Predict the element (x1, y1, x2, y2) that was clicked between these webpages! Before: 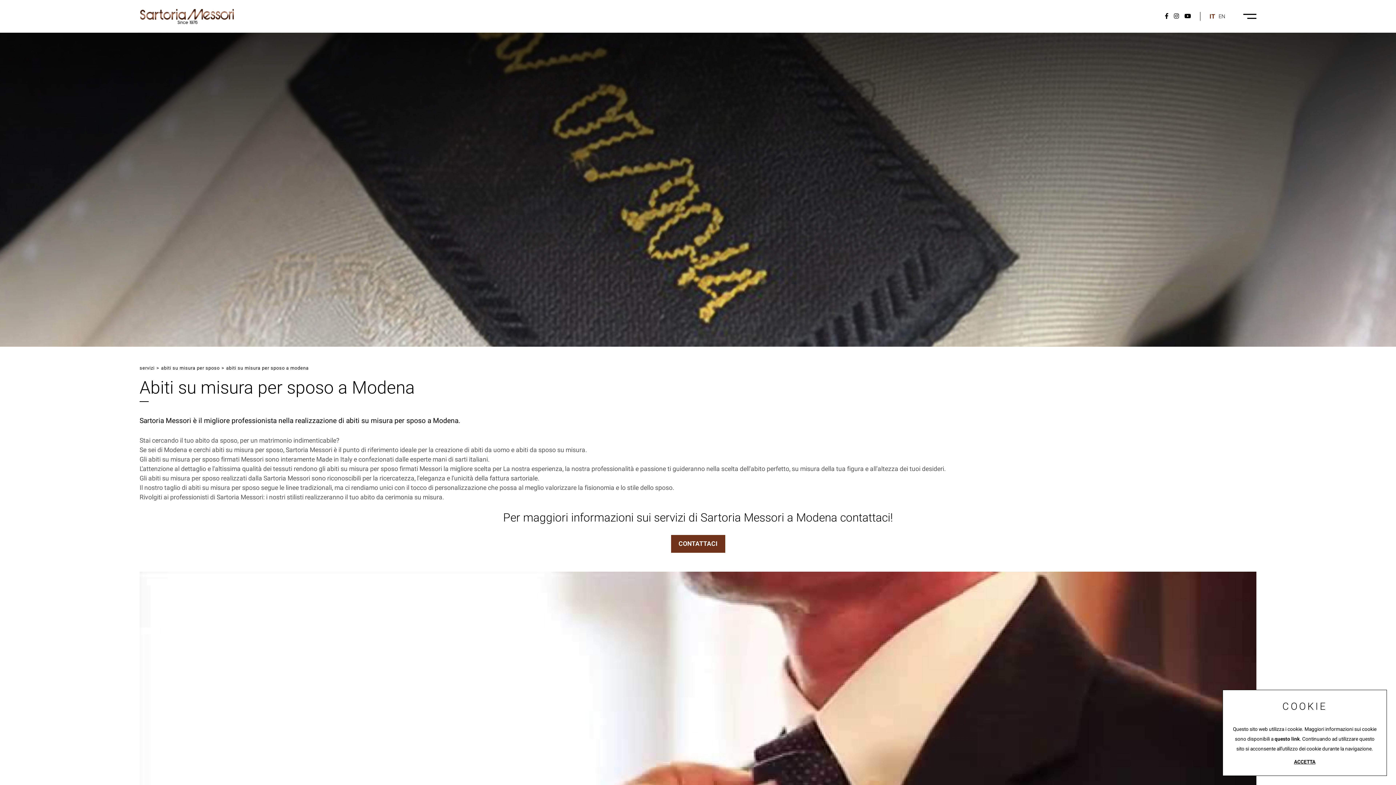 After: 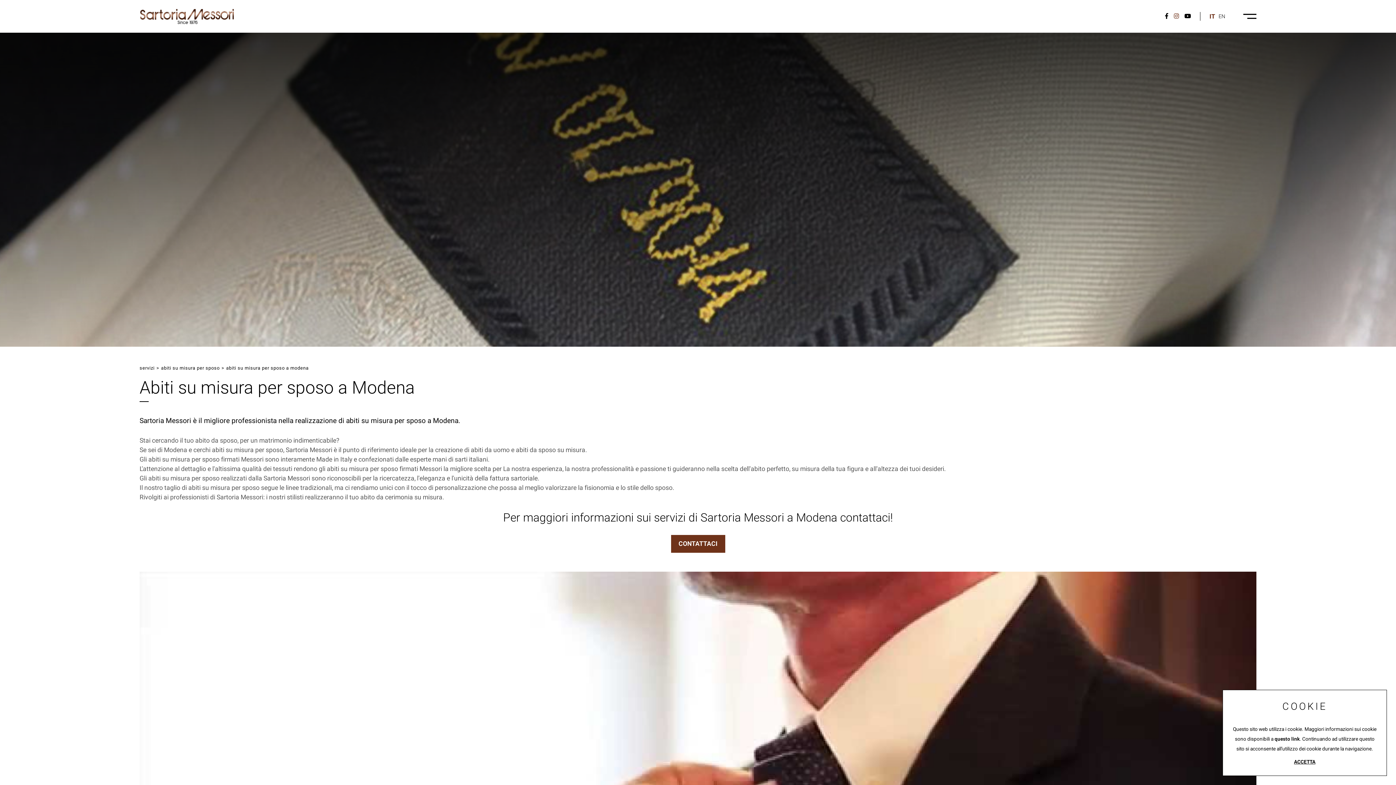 Action: bbox: (1174, 12, 1179, 20)